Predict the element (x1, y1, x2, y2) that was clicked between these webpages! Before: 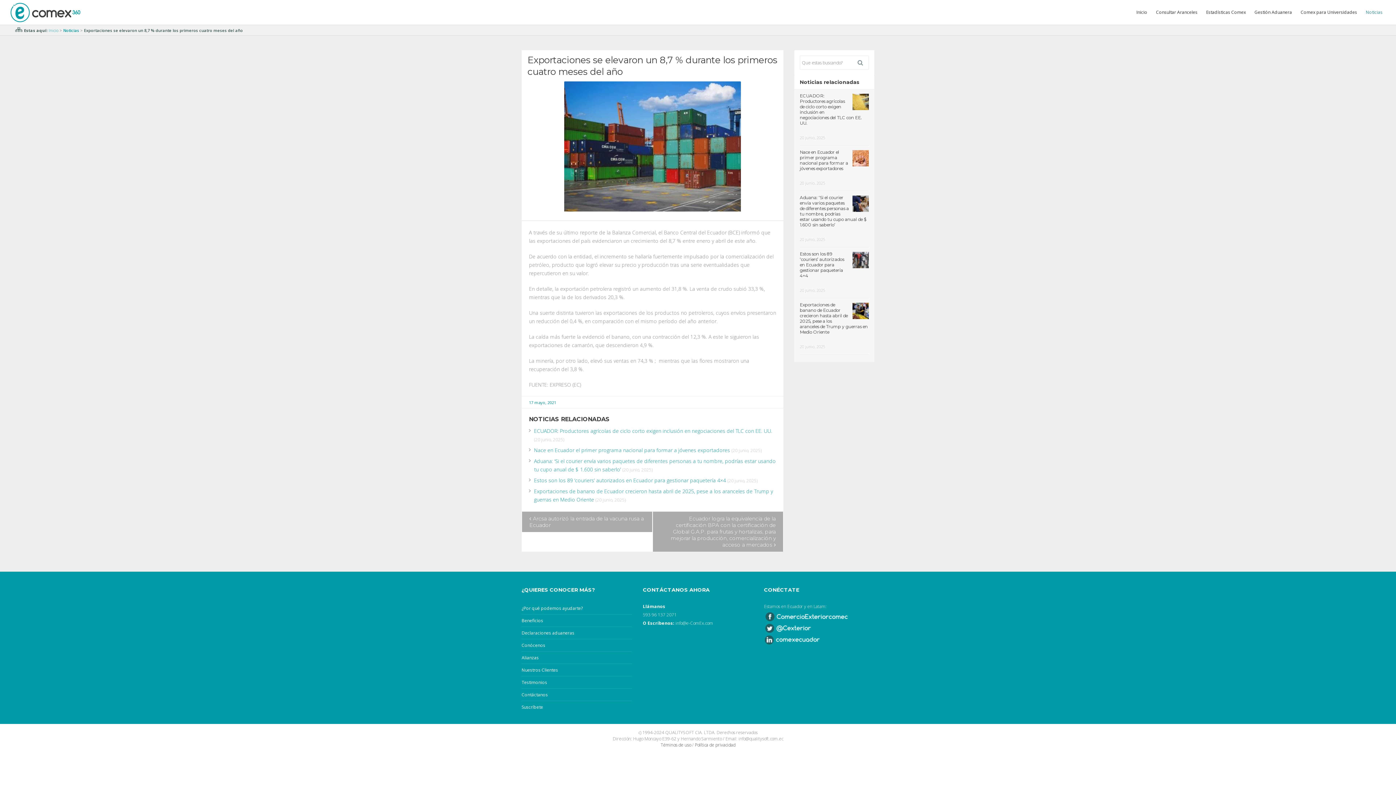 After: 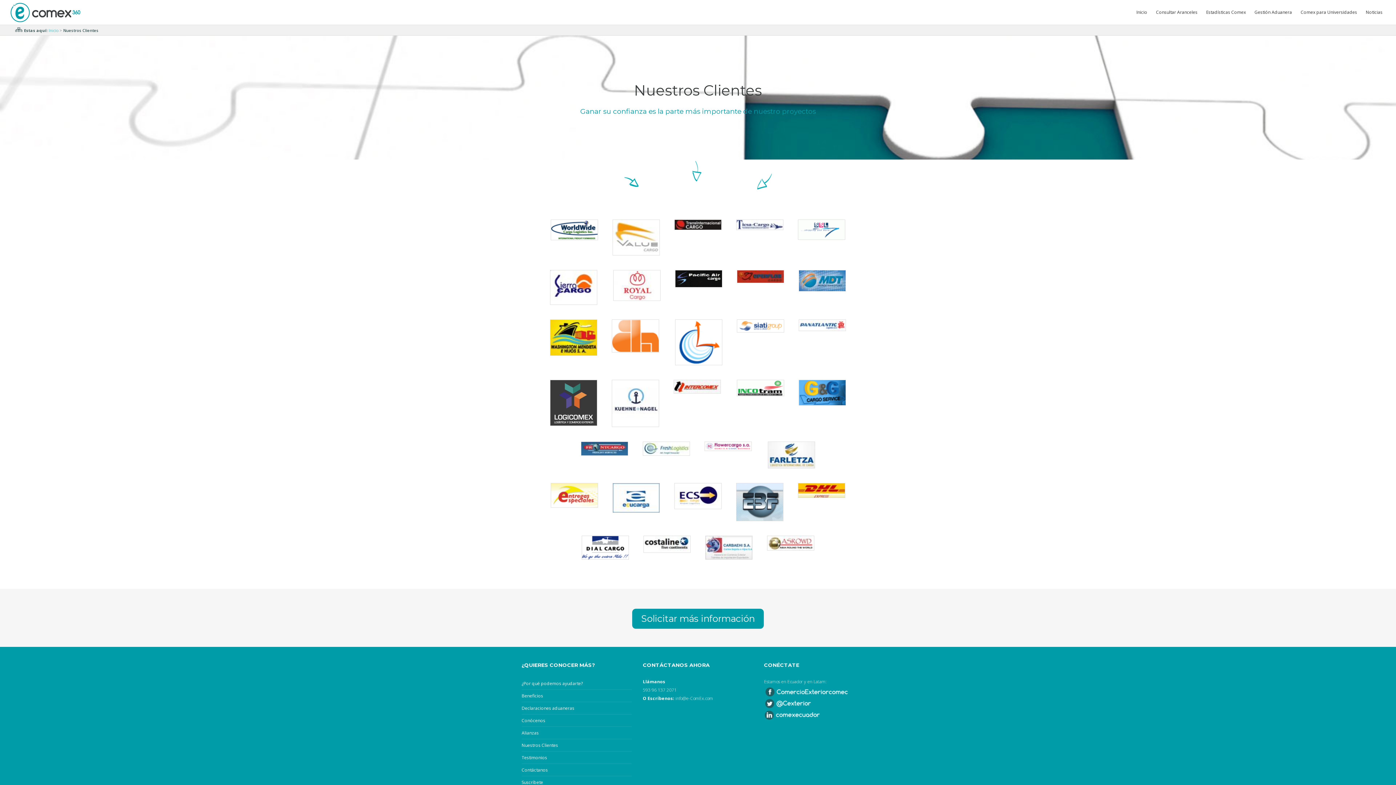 Action: bbox: (521, 664, 632, 676) label: Nuestros Clientes